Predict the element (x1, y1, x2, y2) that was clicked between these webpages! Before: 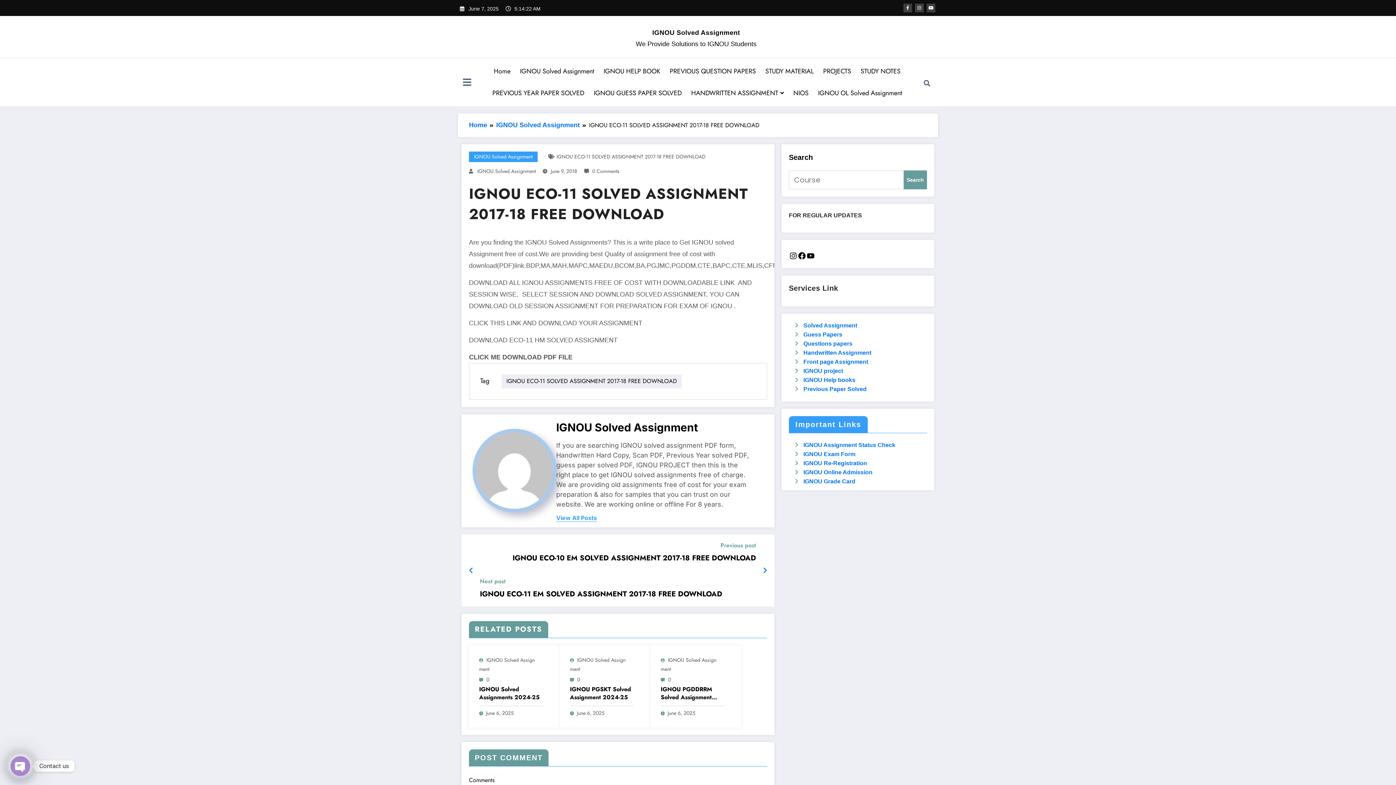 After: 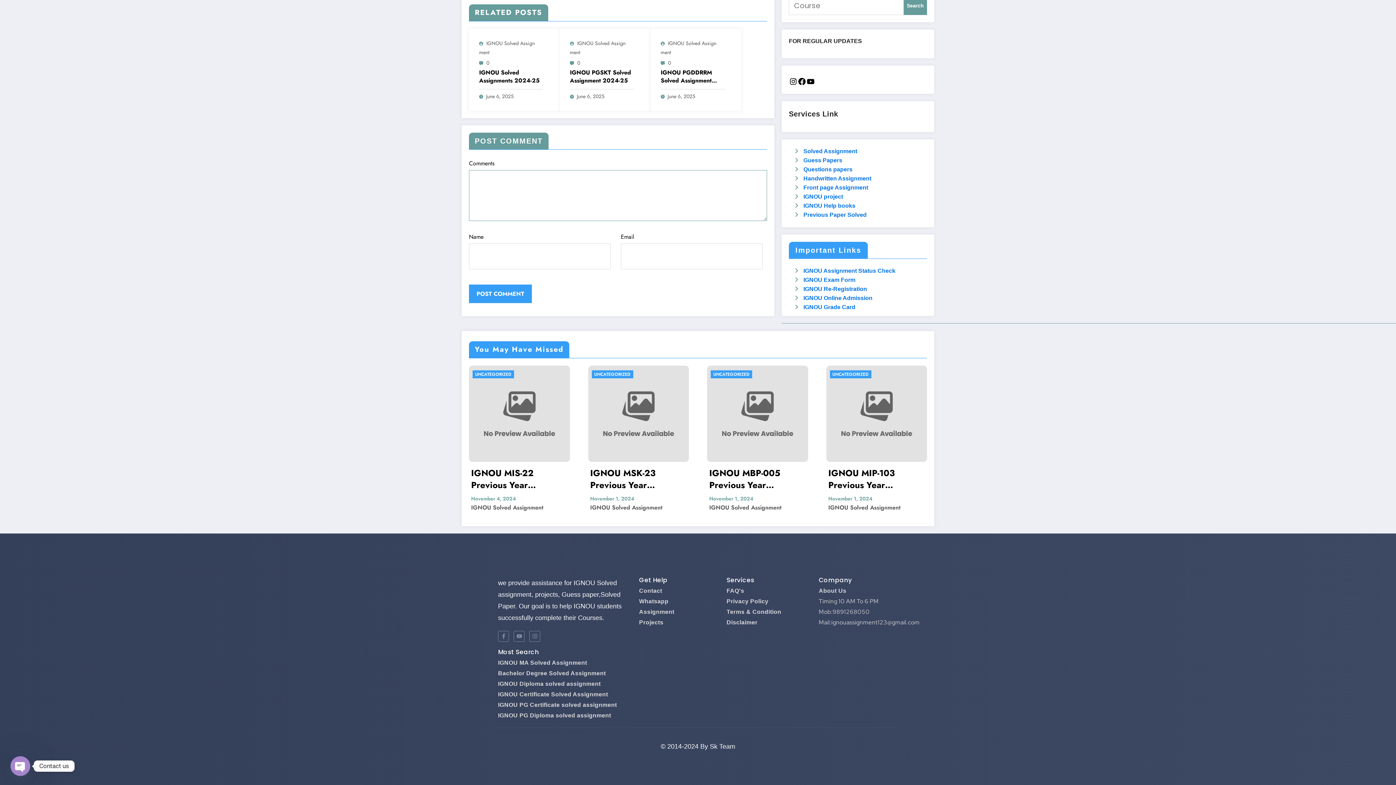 Action: bbox: (592, 167, 619, 174) label: 0 Comments